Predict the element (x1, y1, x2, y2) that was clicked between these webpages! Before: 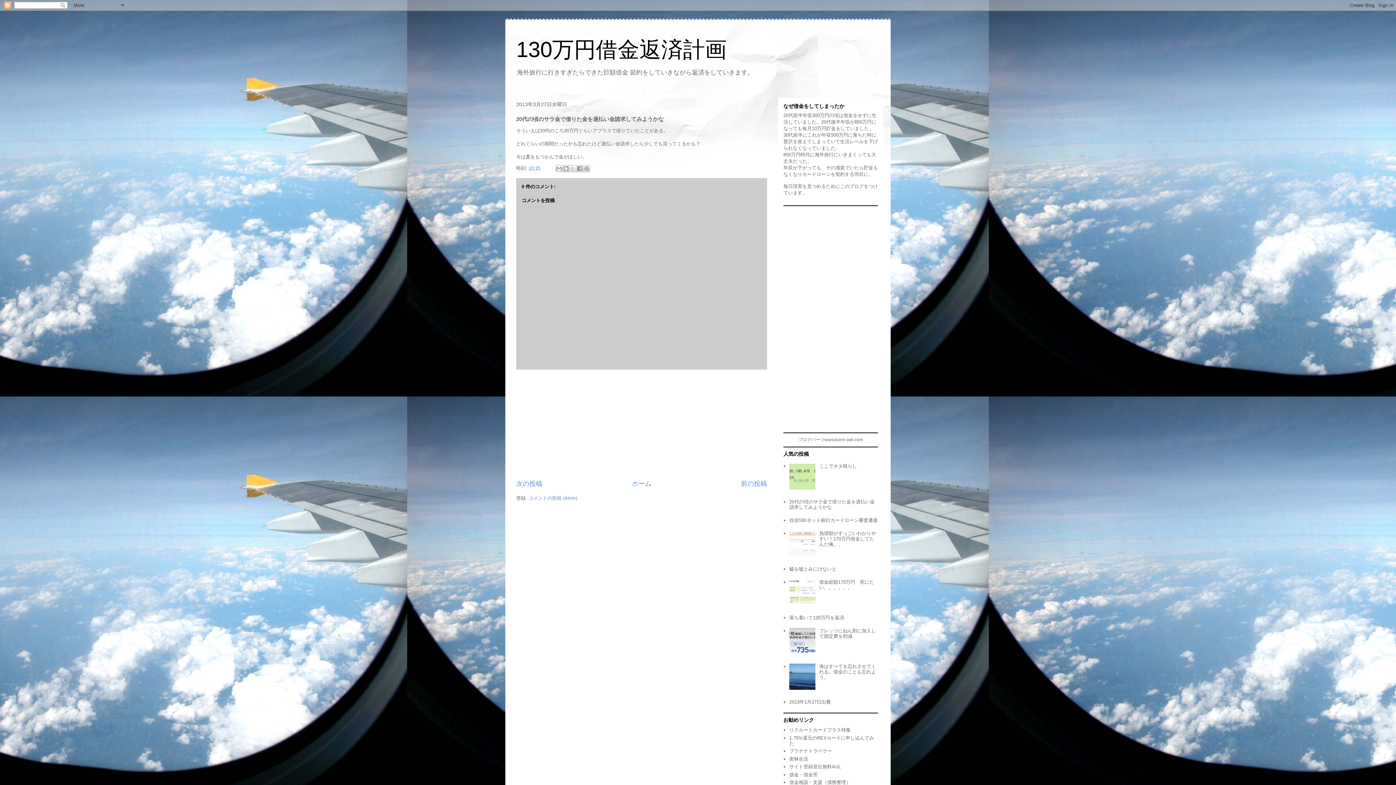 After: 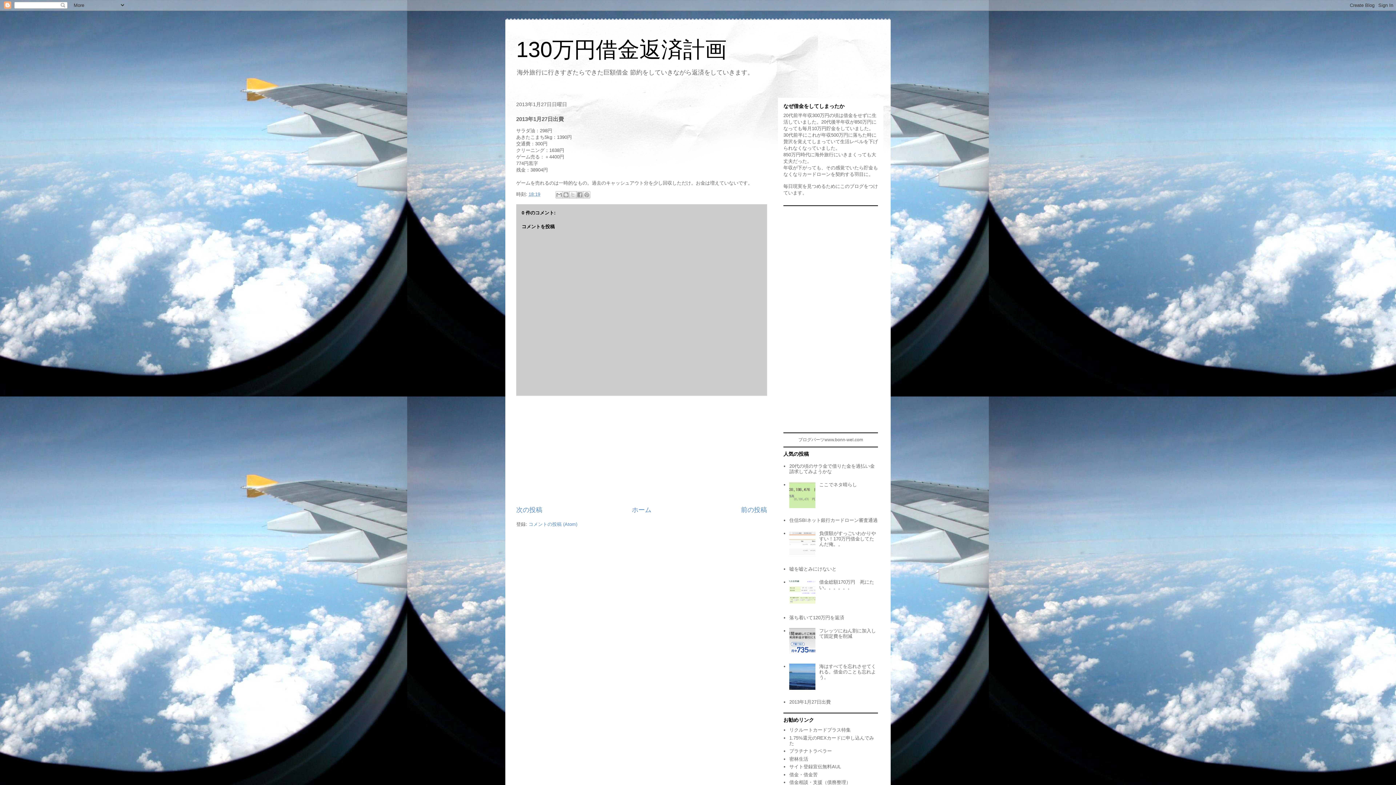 Action: label: 2013年1月27日出費 bbox: (789, 699, 831, 705)